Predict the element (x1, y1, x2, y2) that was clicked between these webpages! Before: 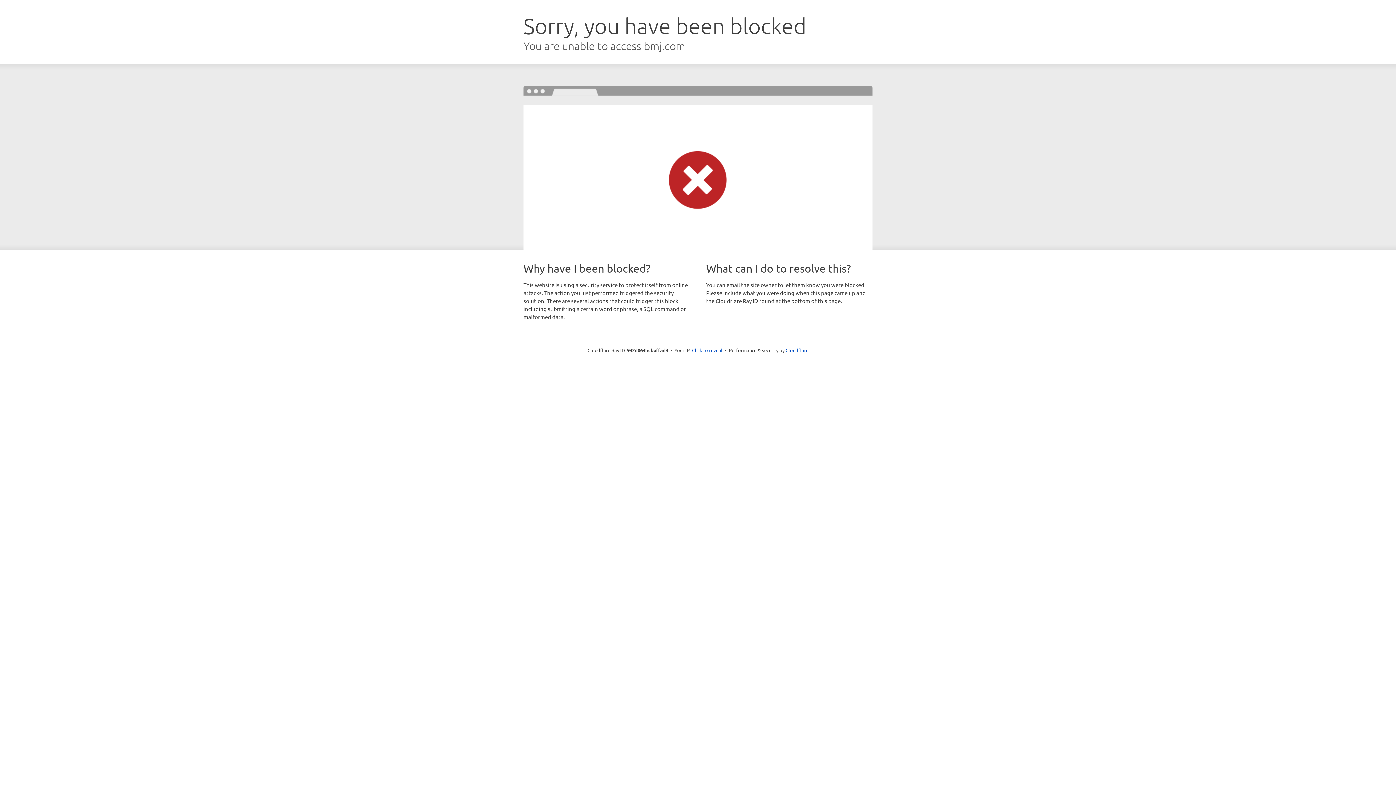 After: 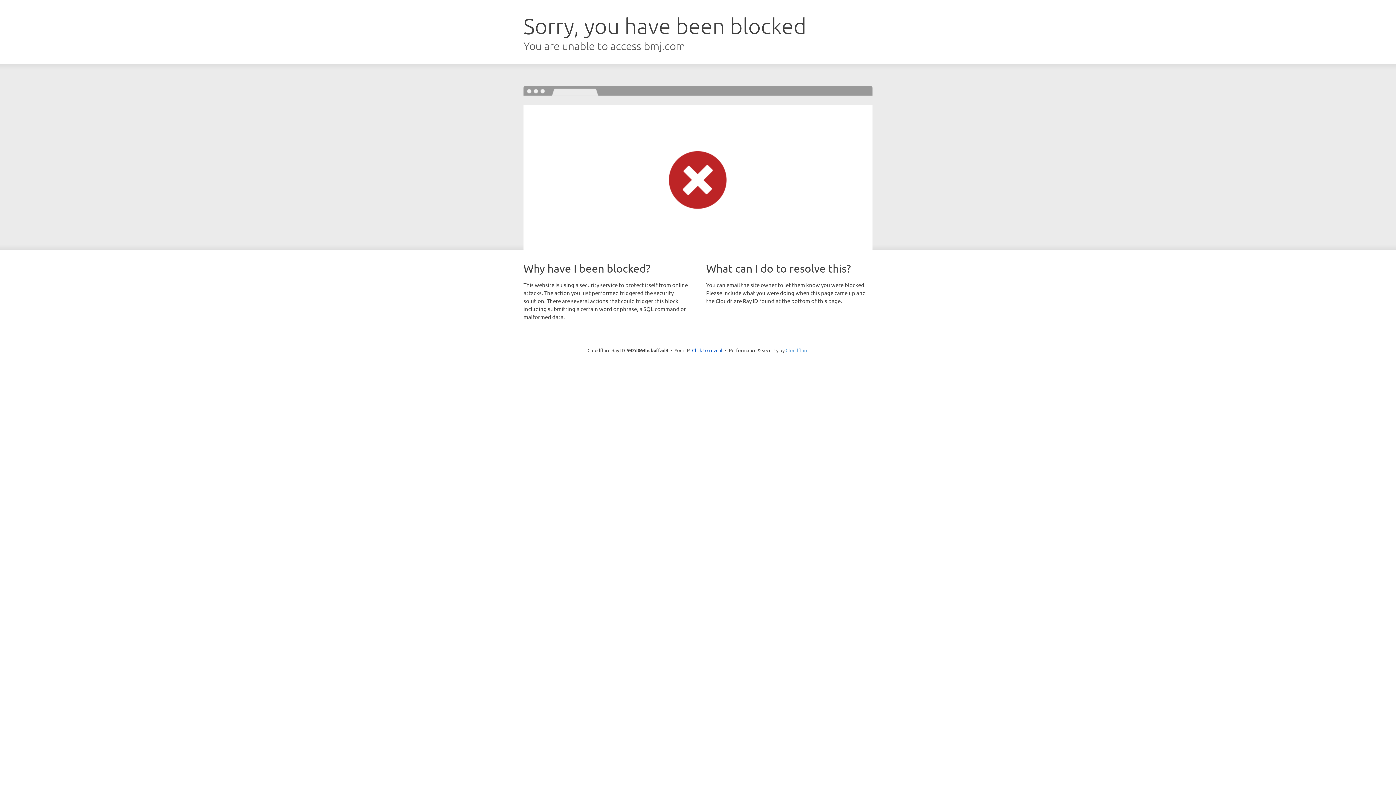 Action: label: Cloudflare bbox: (785, 347, 808, 353)